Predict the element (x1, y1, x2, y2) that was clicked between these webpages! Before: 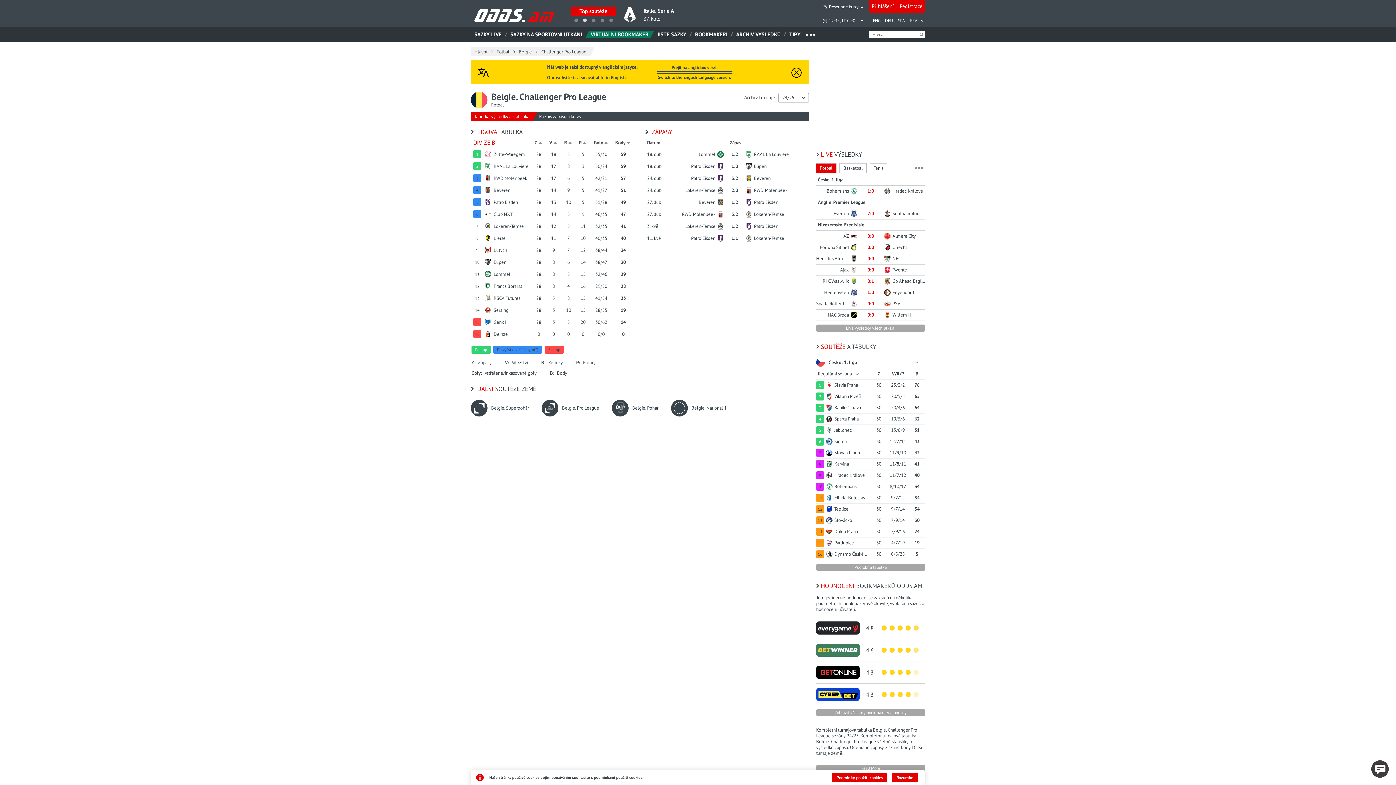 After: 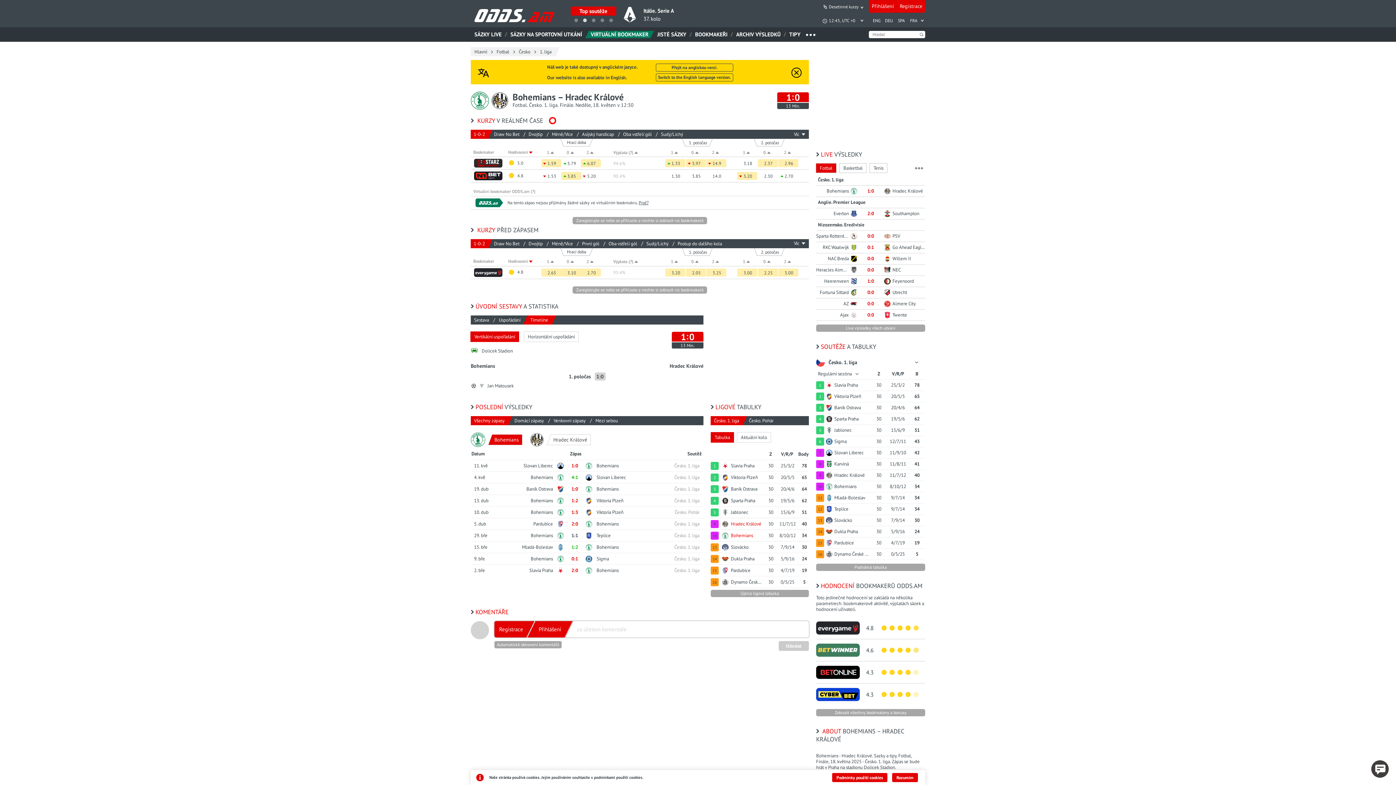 Action: bbox: (816, 185, 925, 197) label: Bohemians
1:0
Hradec Králové